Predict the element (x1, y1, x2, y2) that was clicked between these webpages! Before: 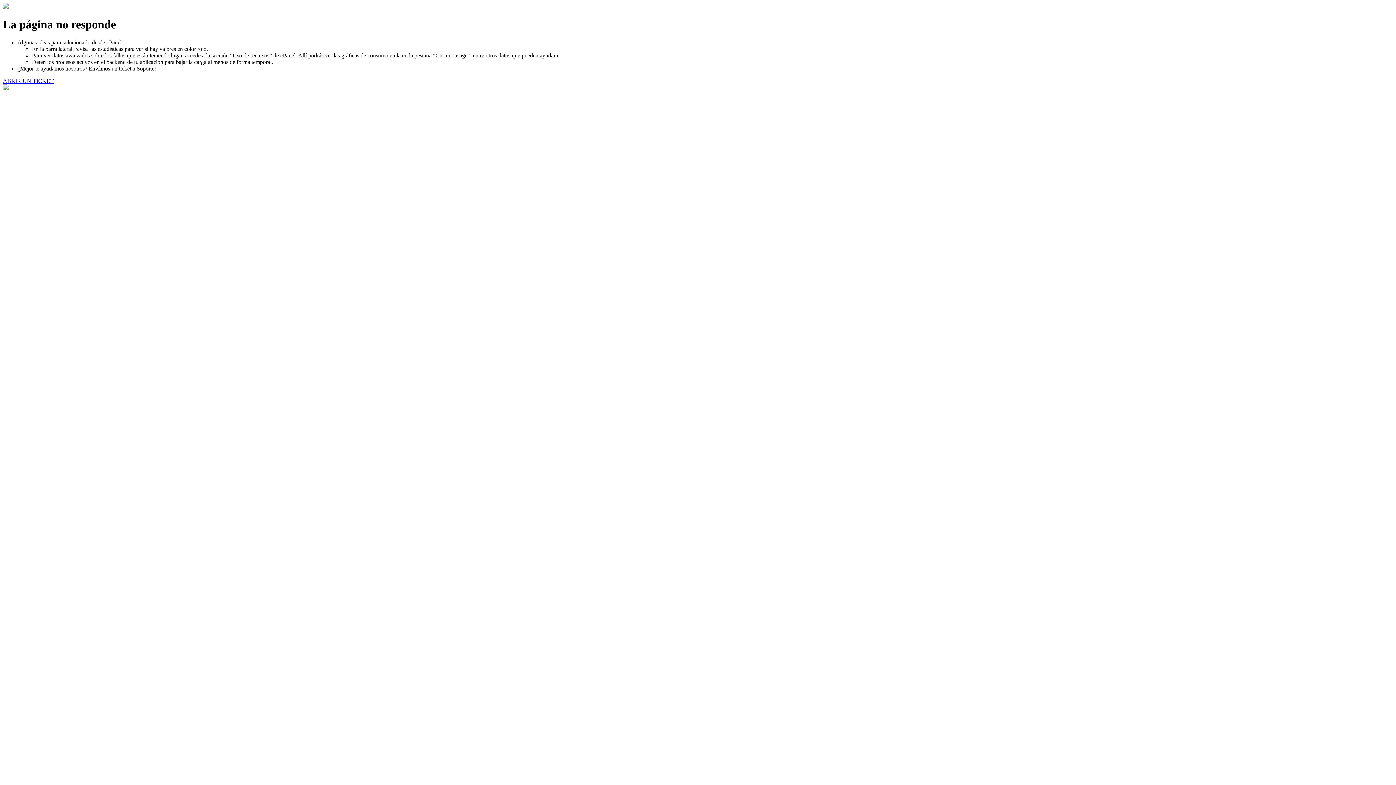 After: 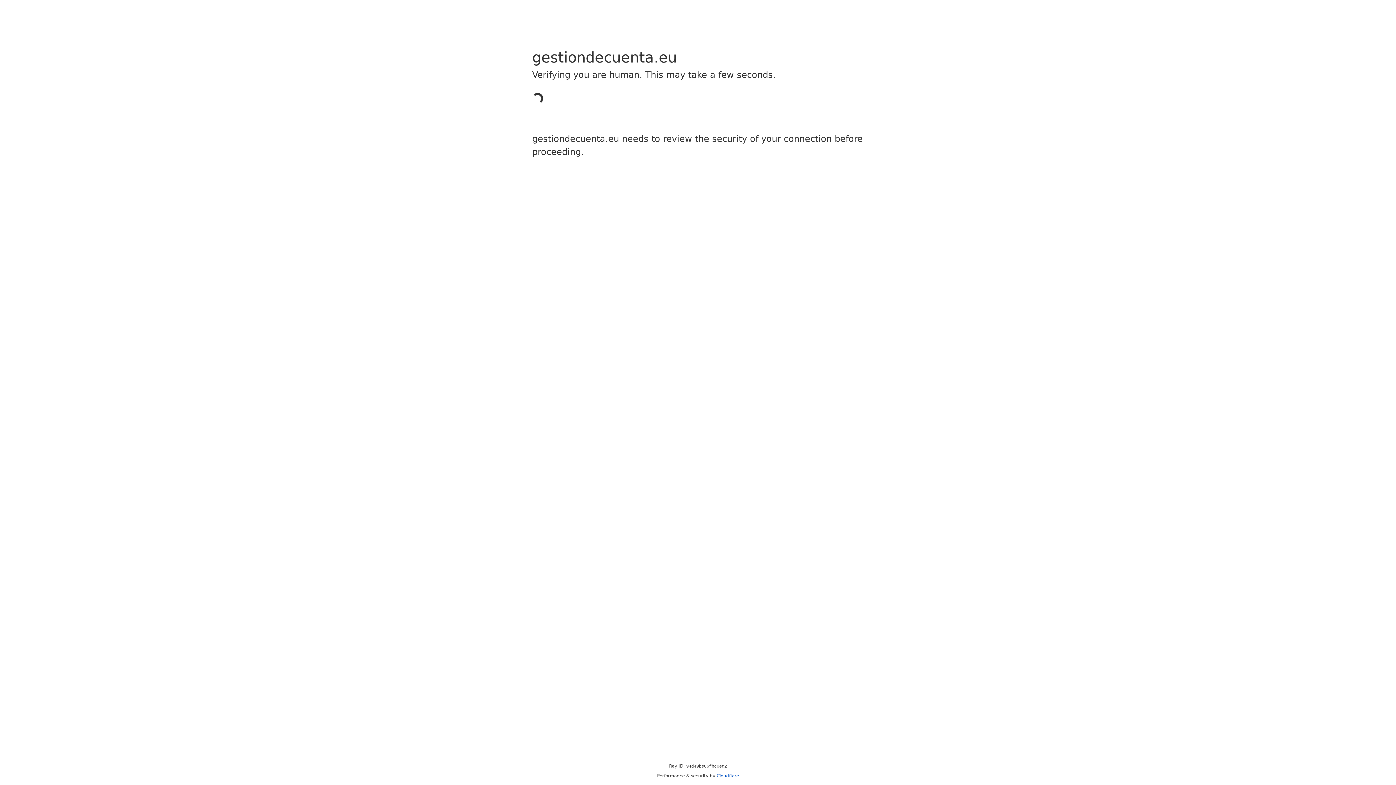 Action: bbox: (2, 77, 53, 83) label: ABRIR UN TICKET